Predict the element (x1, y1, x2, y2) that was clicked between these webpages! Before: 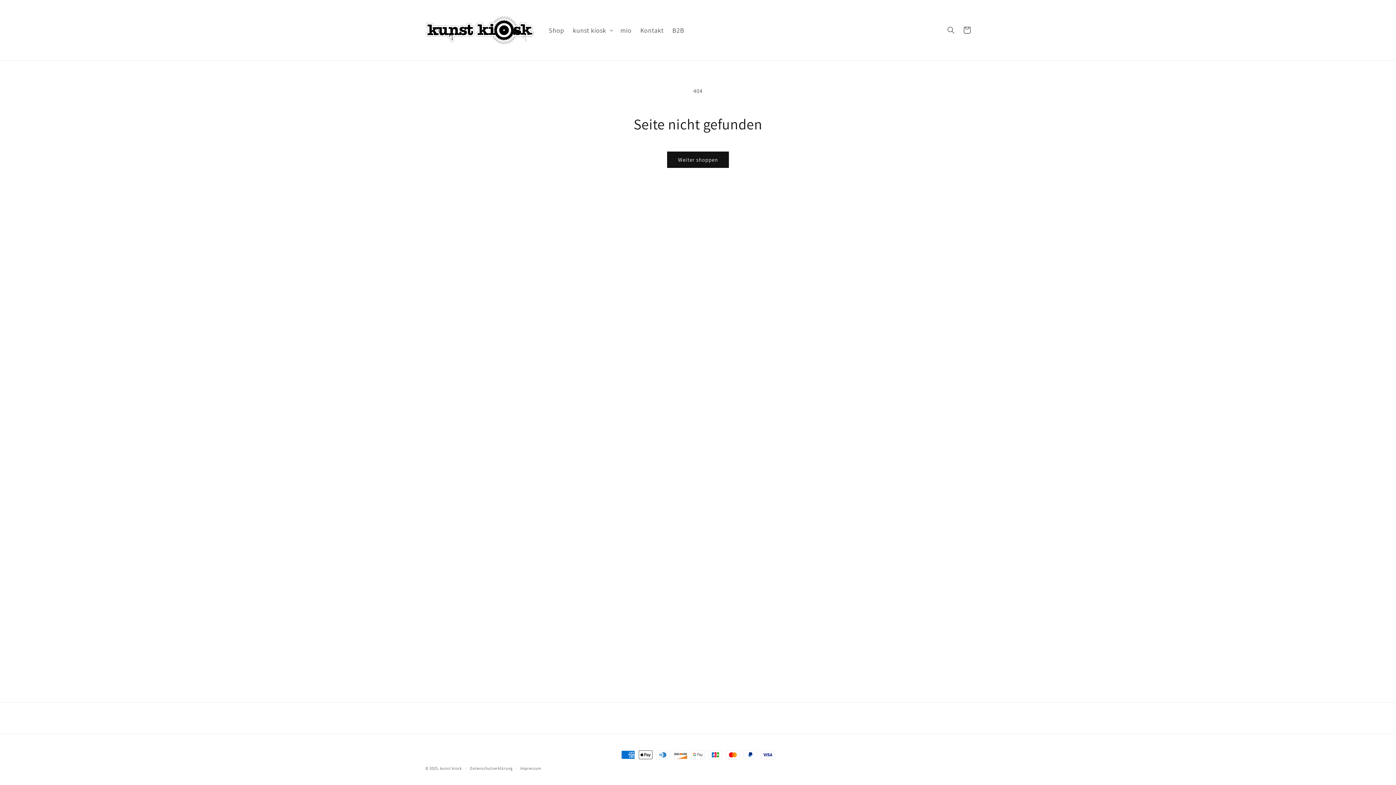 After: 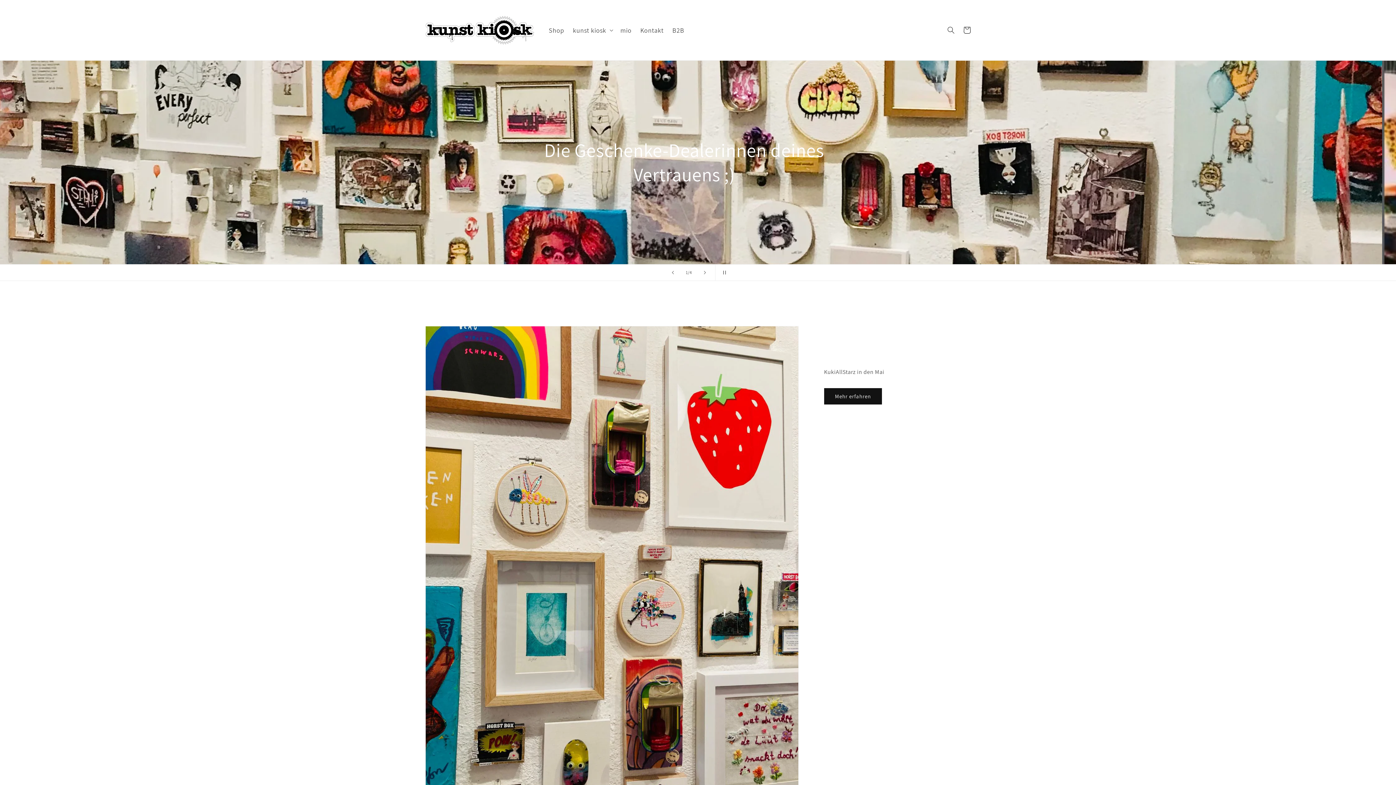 Action: bbox: (422, 7, 537, 53)